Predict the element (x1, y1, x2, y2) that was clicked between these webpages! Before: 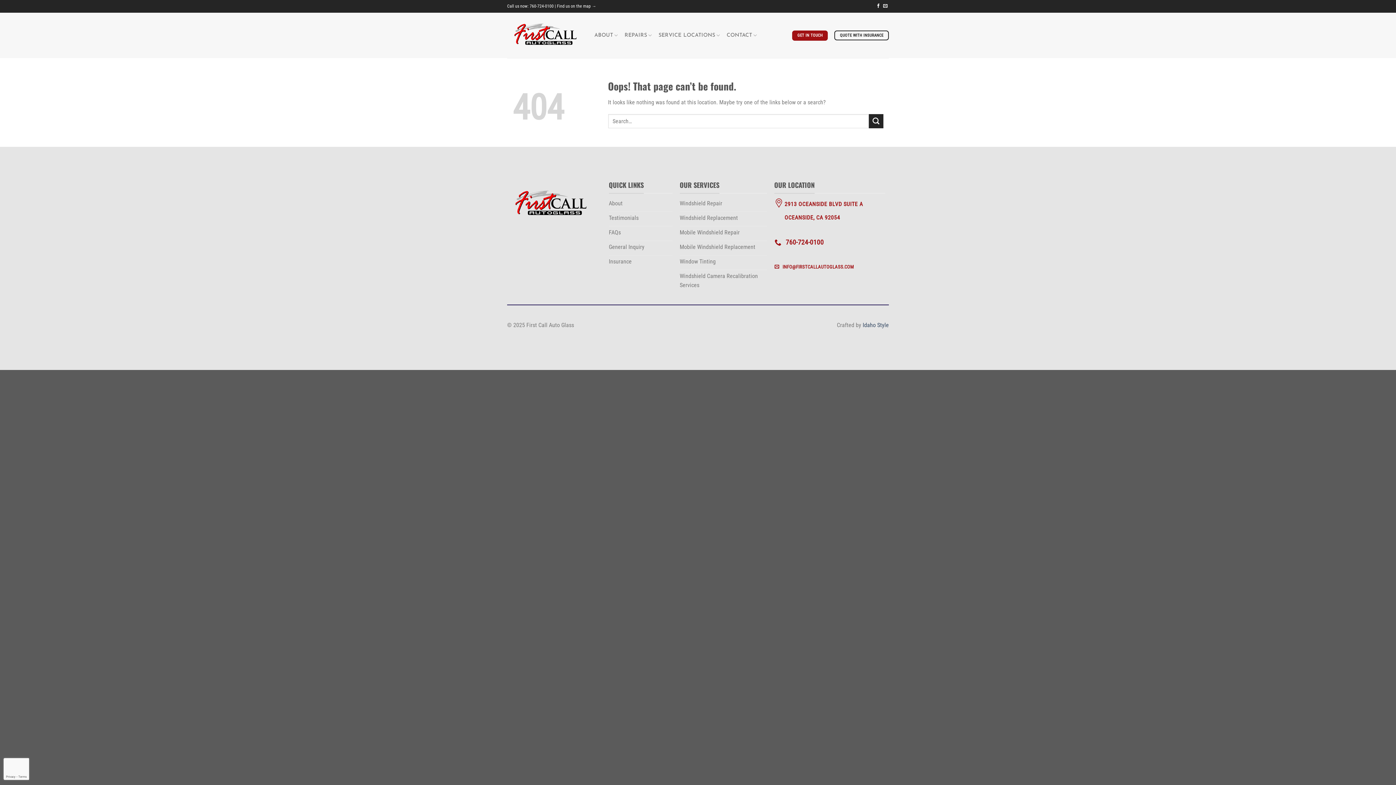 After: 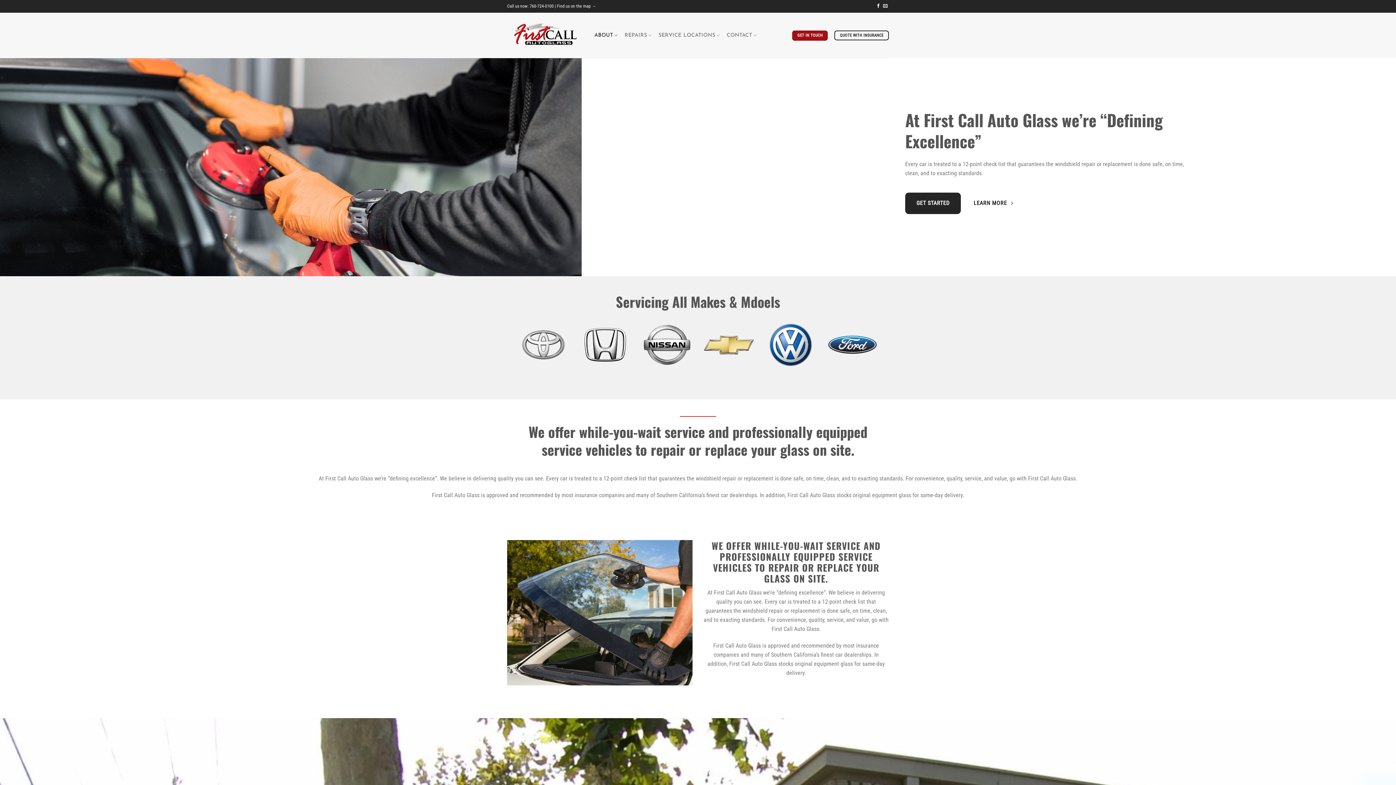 Action: label: About bbox: (609, 197, 672, 211)